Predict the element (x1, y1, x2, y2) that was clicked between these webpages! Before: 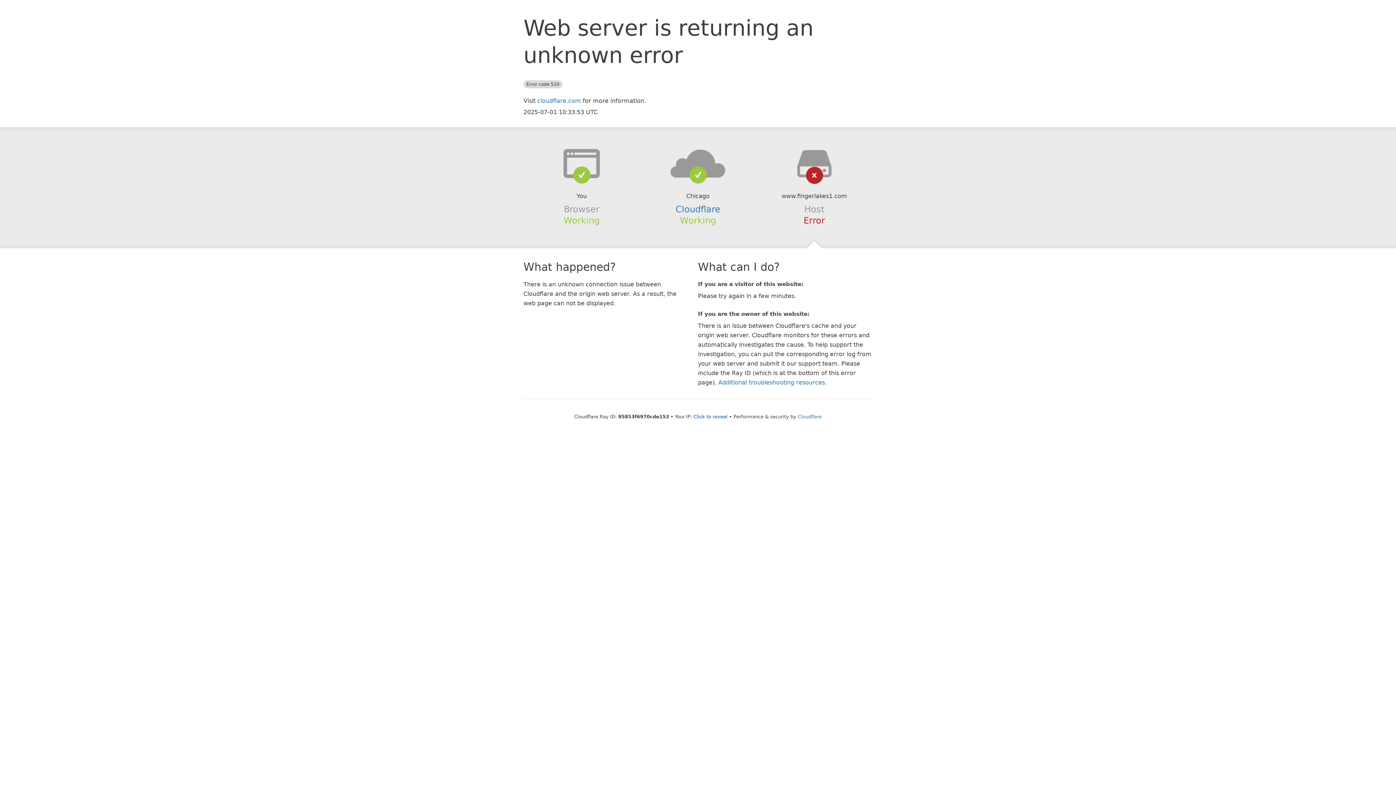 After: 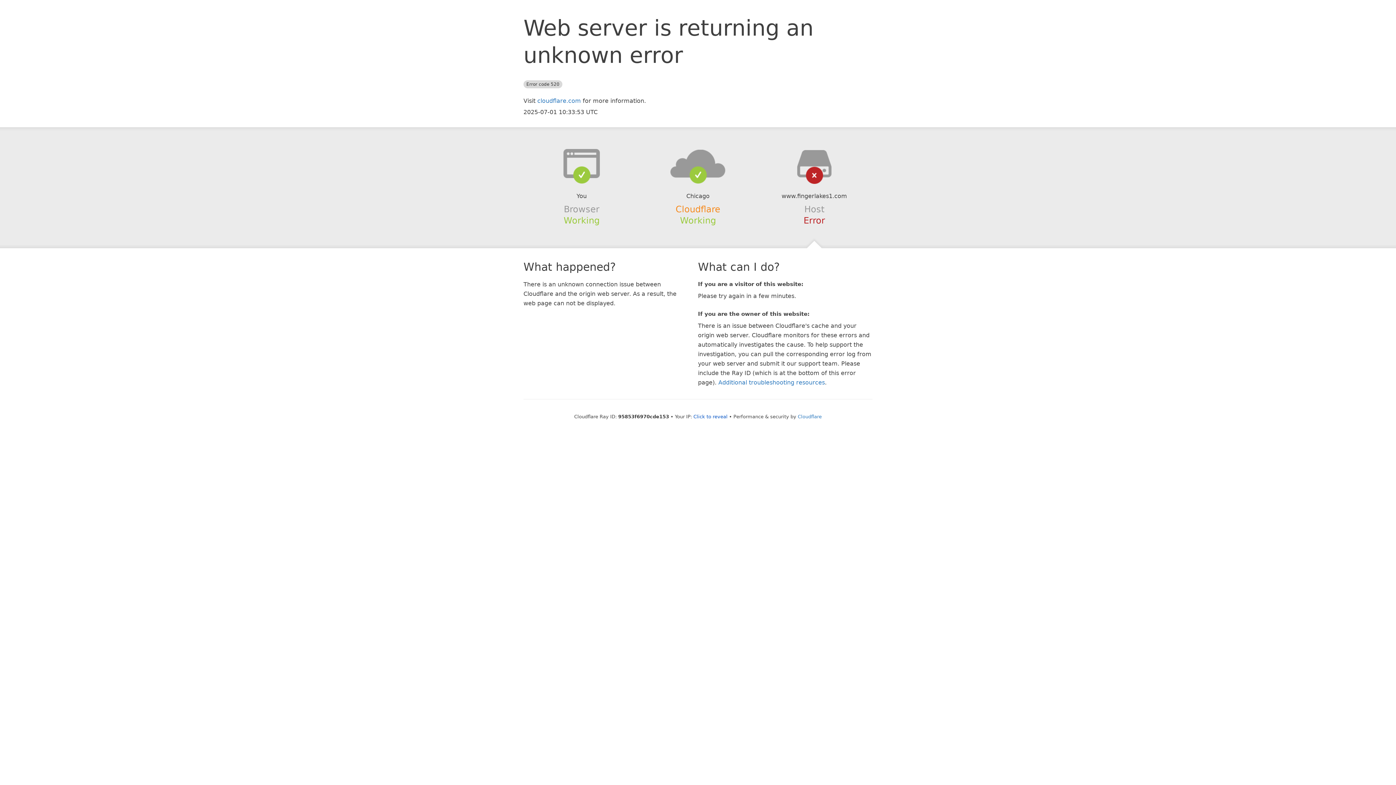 Action: bbox: (675, 204, 720, 214) label: Cloudflare